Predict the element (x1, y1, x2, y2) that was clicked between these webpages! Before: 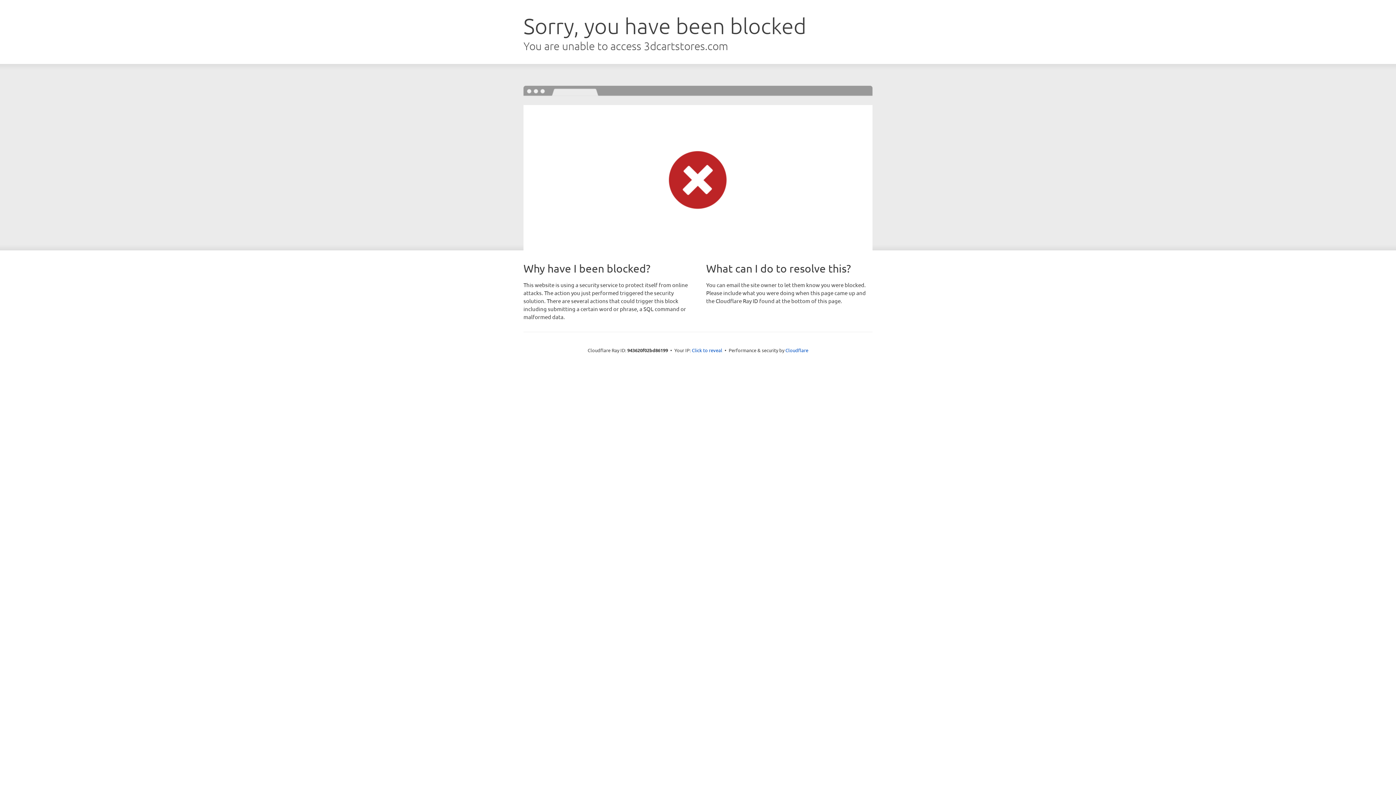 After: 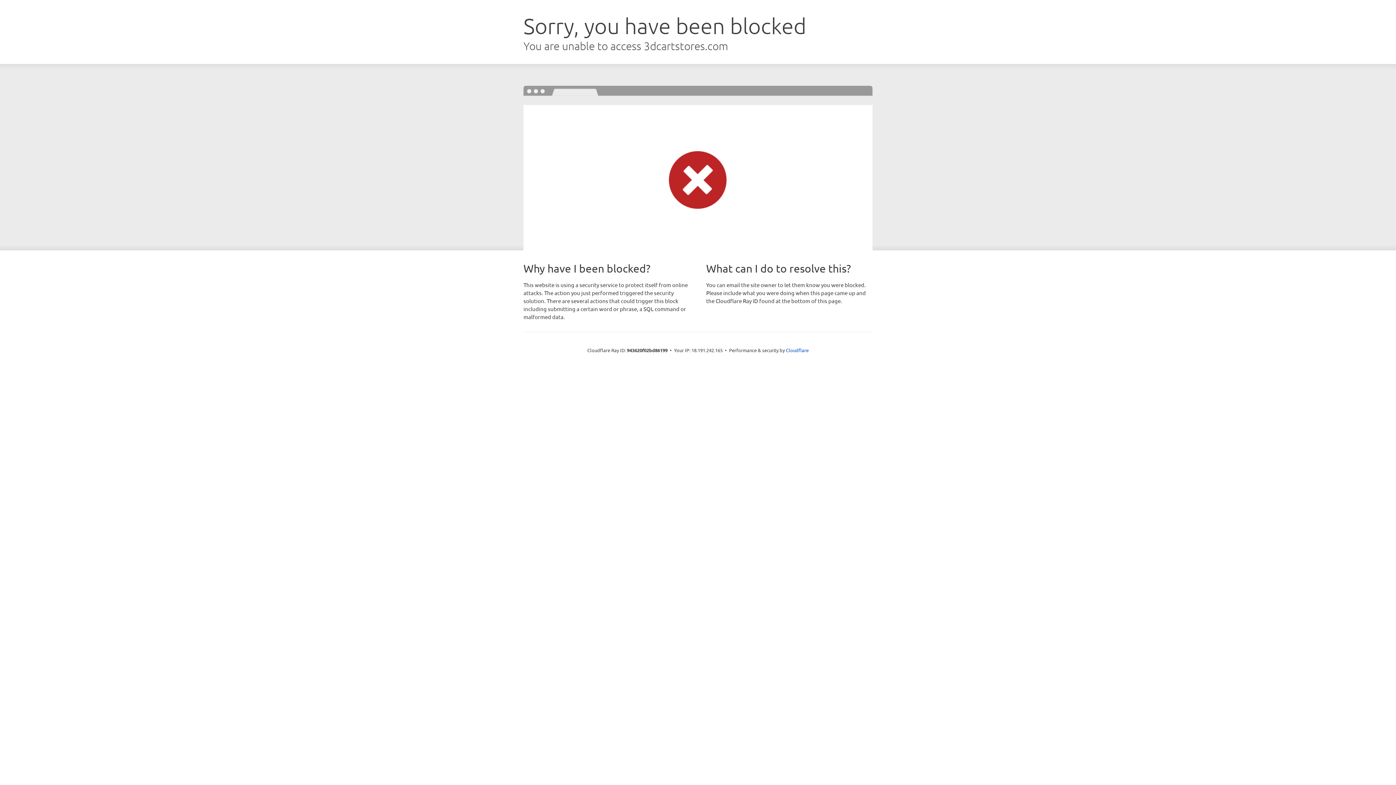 Action: bbox: (692, 346, 722, 353) label: Click to reveal